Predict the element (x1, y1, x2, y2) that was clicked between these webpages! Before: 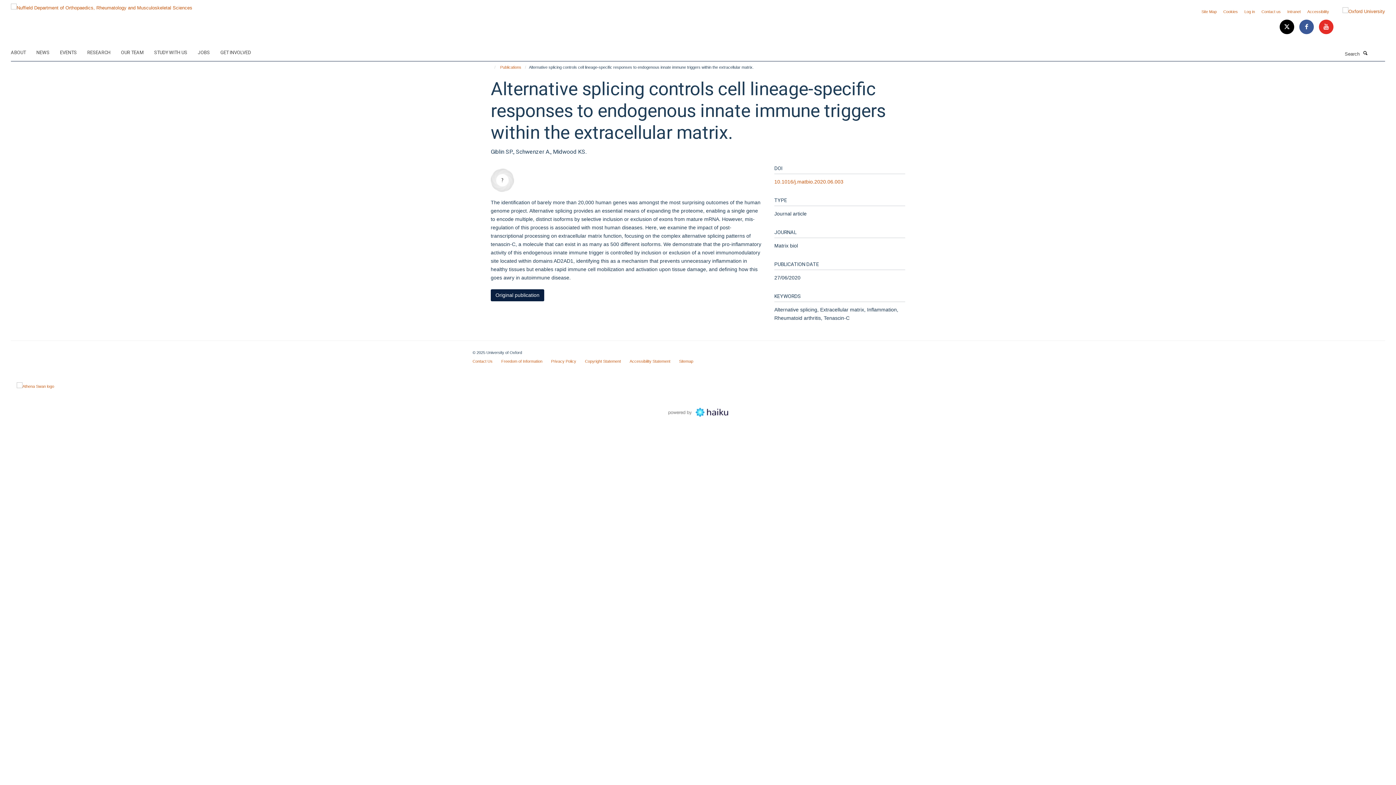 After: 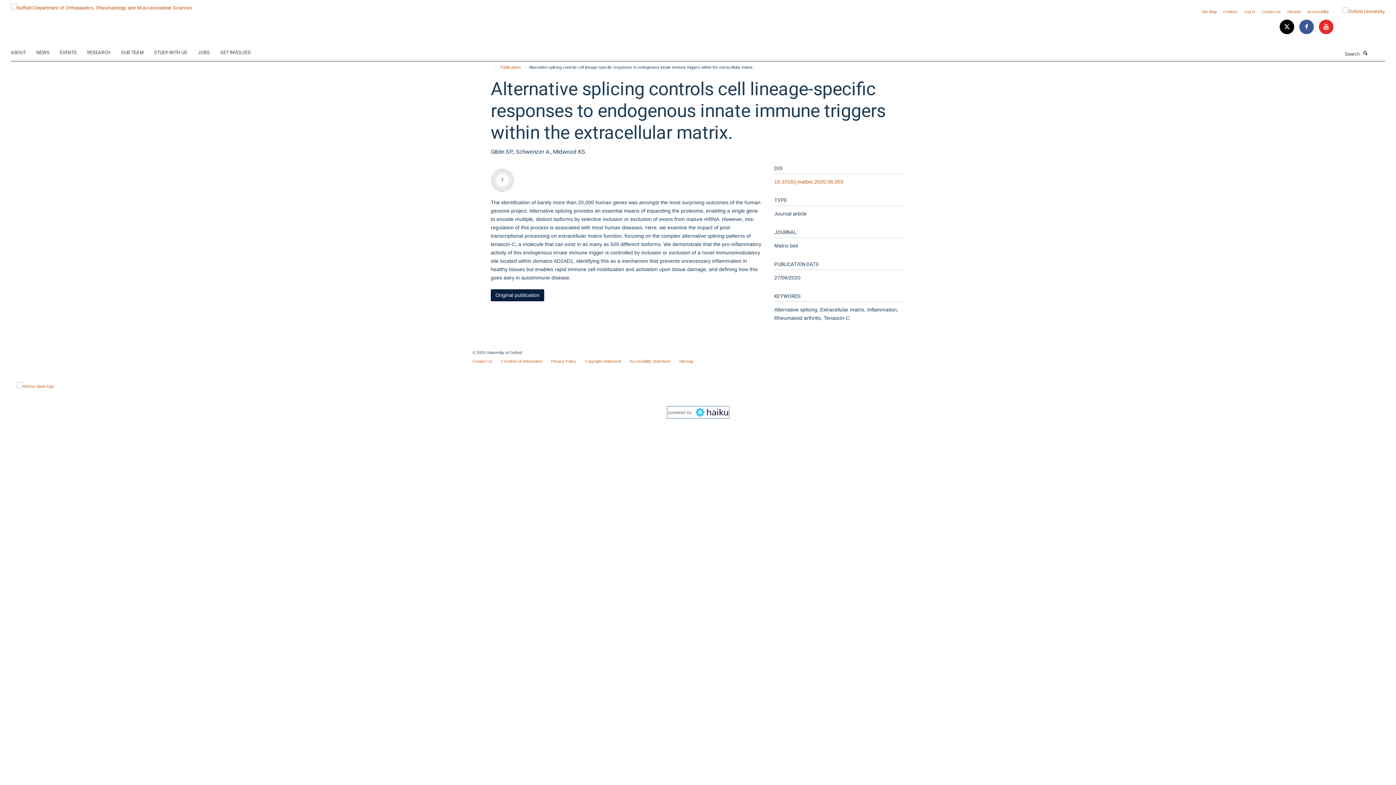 Action: bbox: (668, 409, 728, 414)